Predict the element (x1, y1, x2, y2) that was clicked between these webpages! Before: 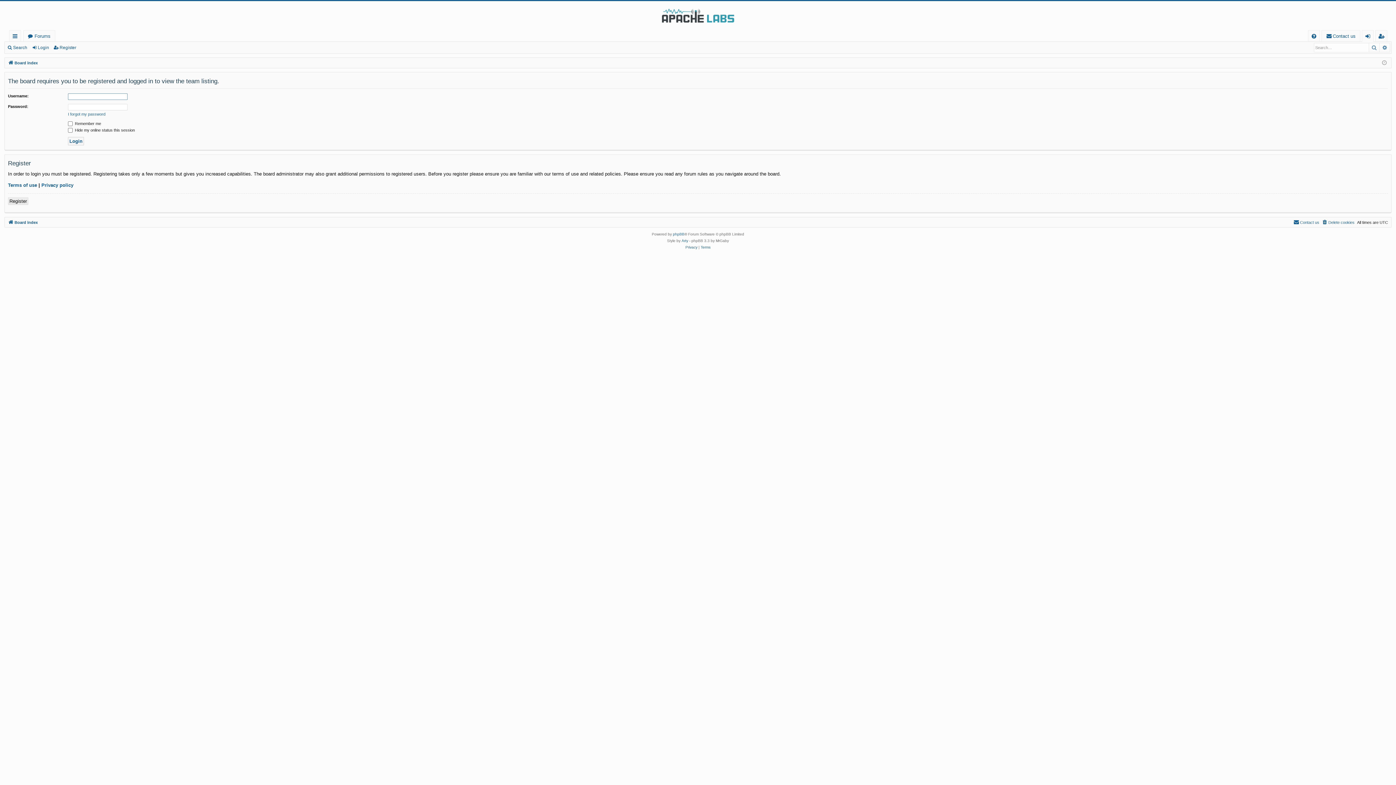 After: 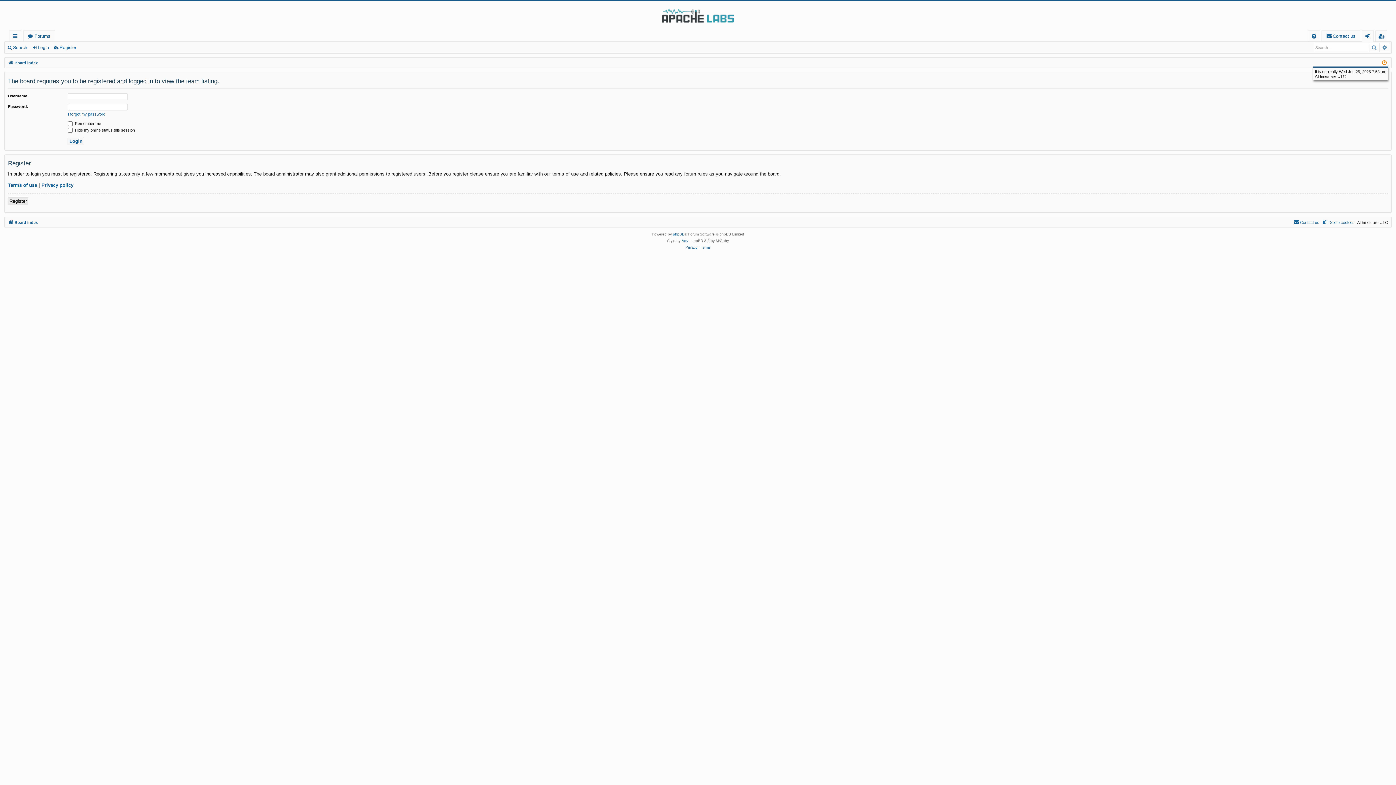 Action: bbox: (1382, 58, 1387, 67)